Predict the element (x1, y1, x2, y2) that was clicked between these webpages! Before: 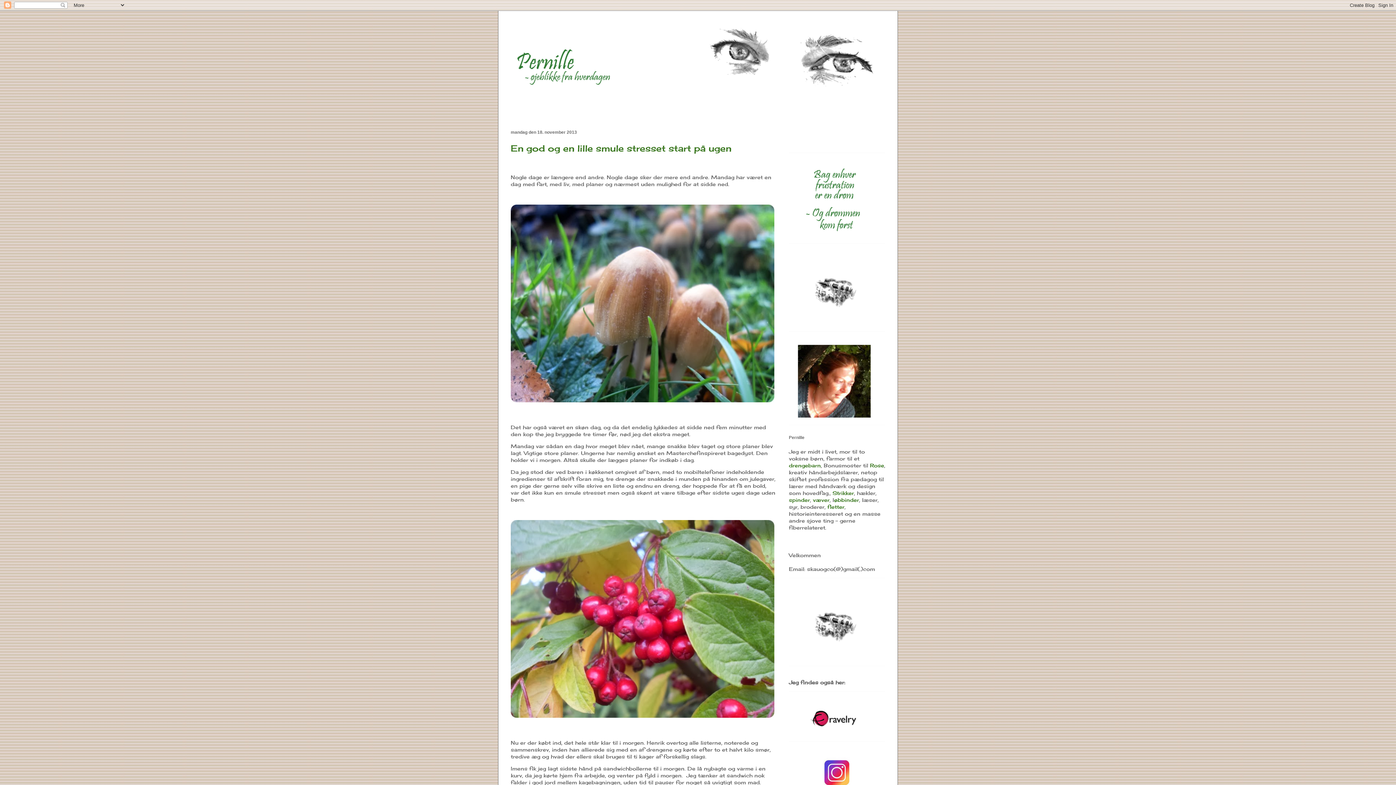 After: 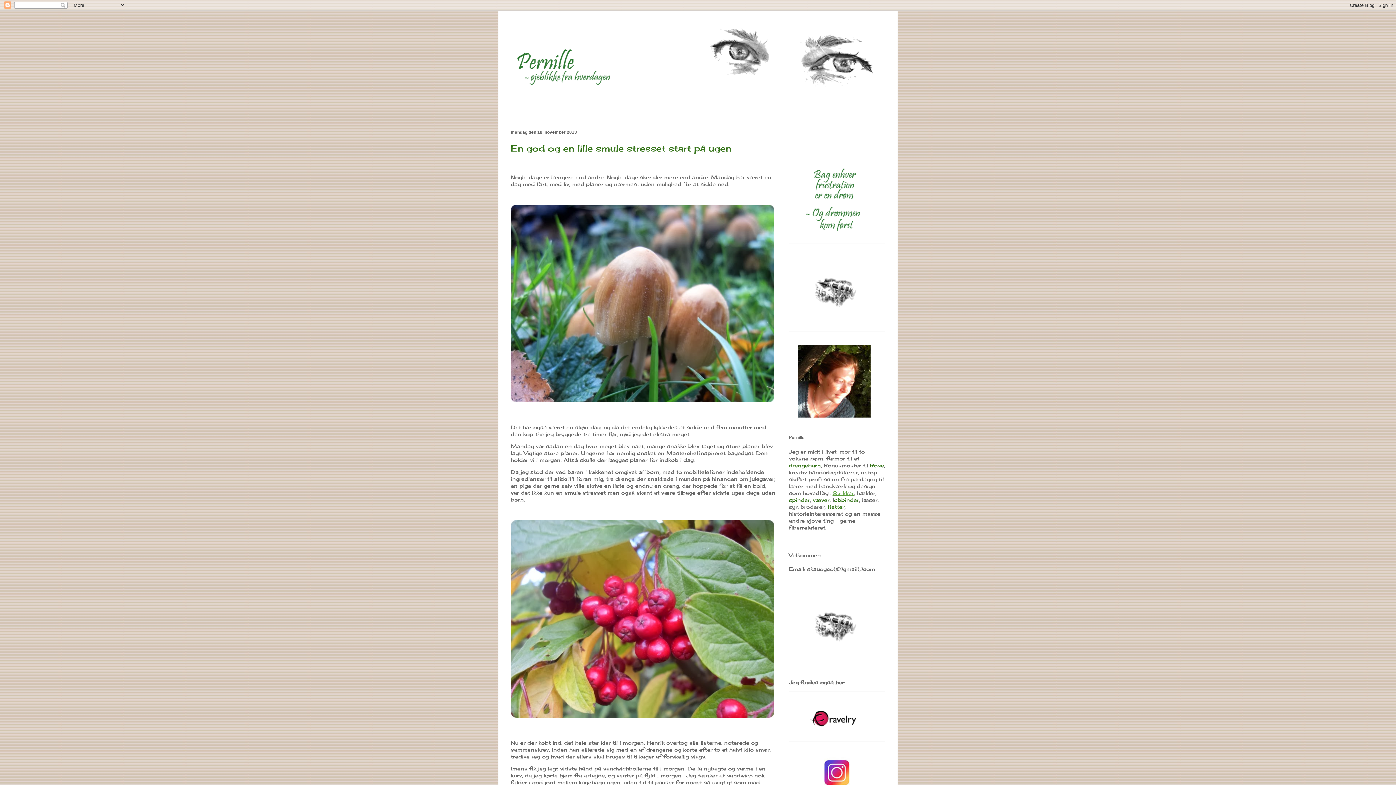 Action: bbox: (832, 490, 854, 496) label: Strikker